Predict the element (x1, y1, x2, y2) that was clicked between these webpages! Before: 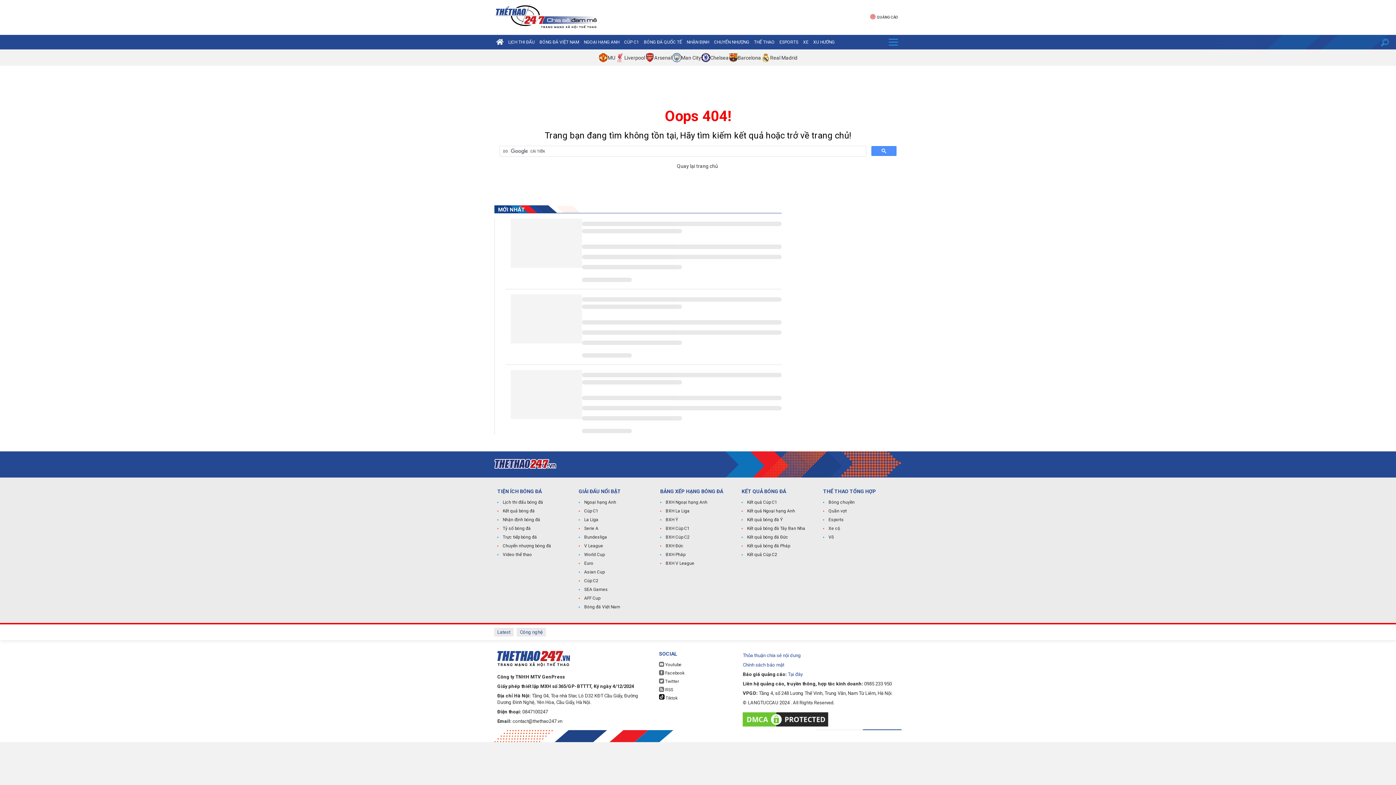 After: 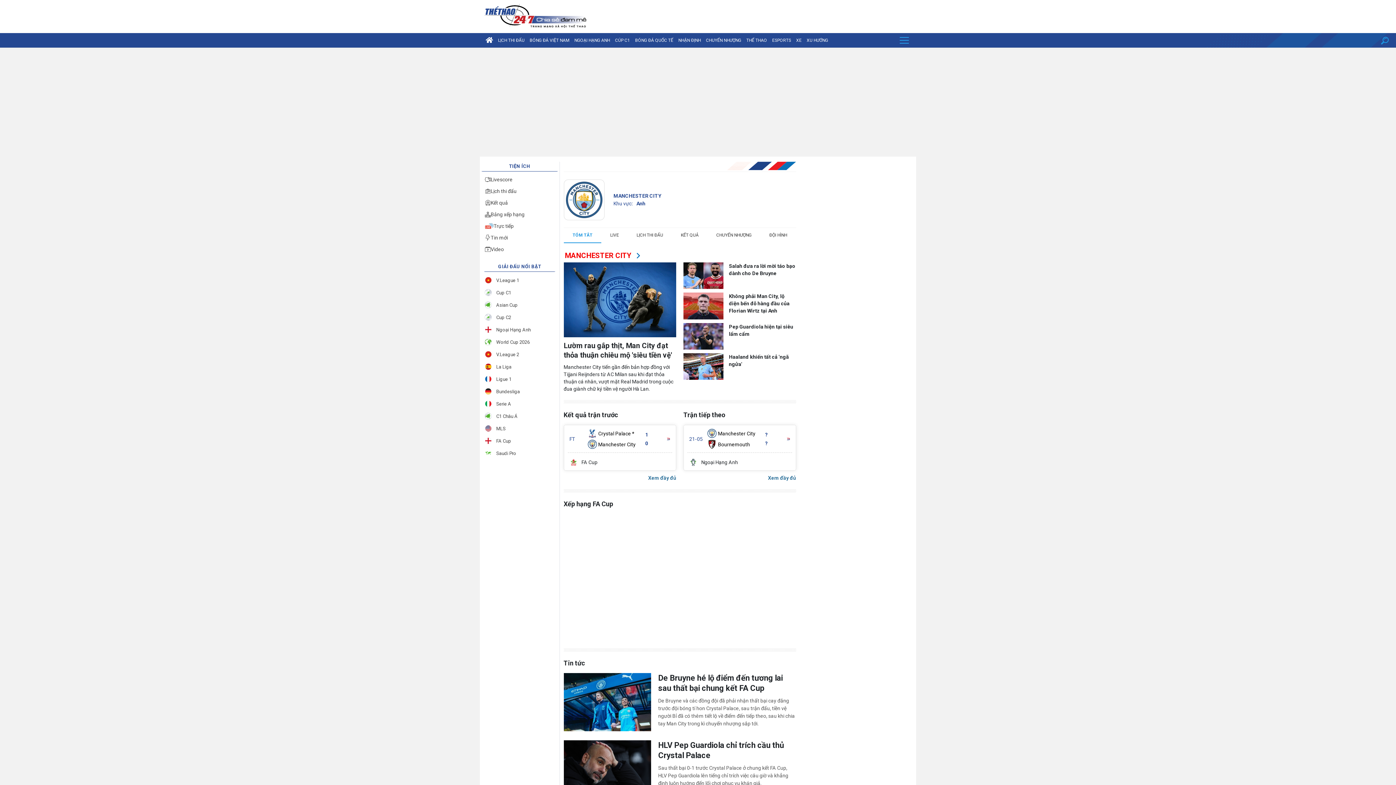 Action: label: Man City bbox: (681, 54, 701, 60)